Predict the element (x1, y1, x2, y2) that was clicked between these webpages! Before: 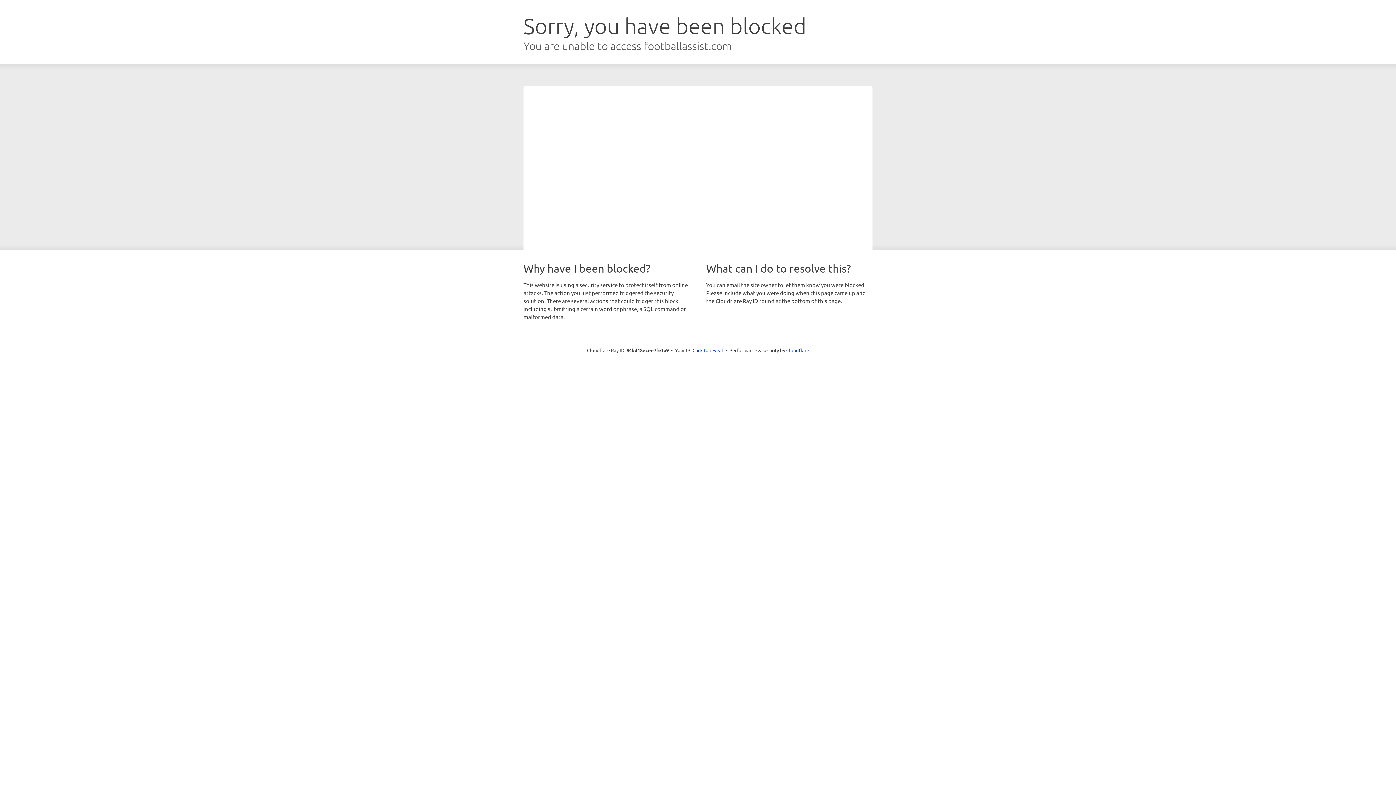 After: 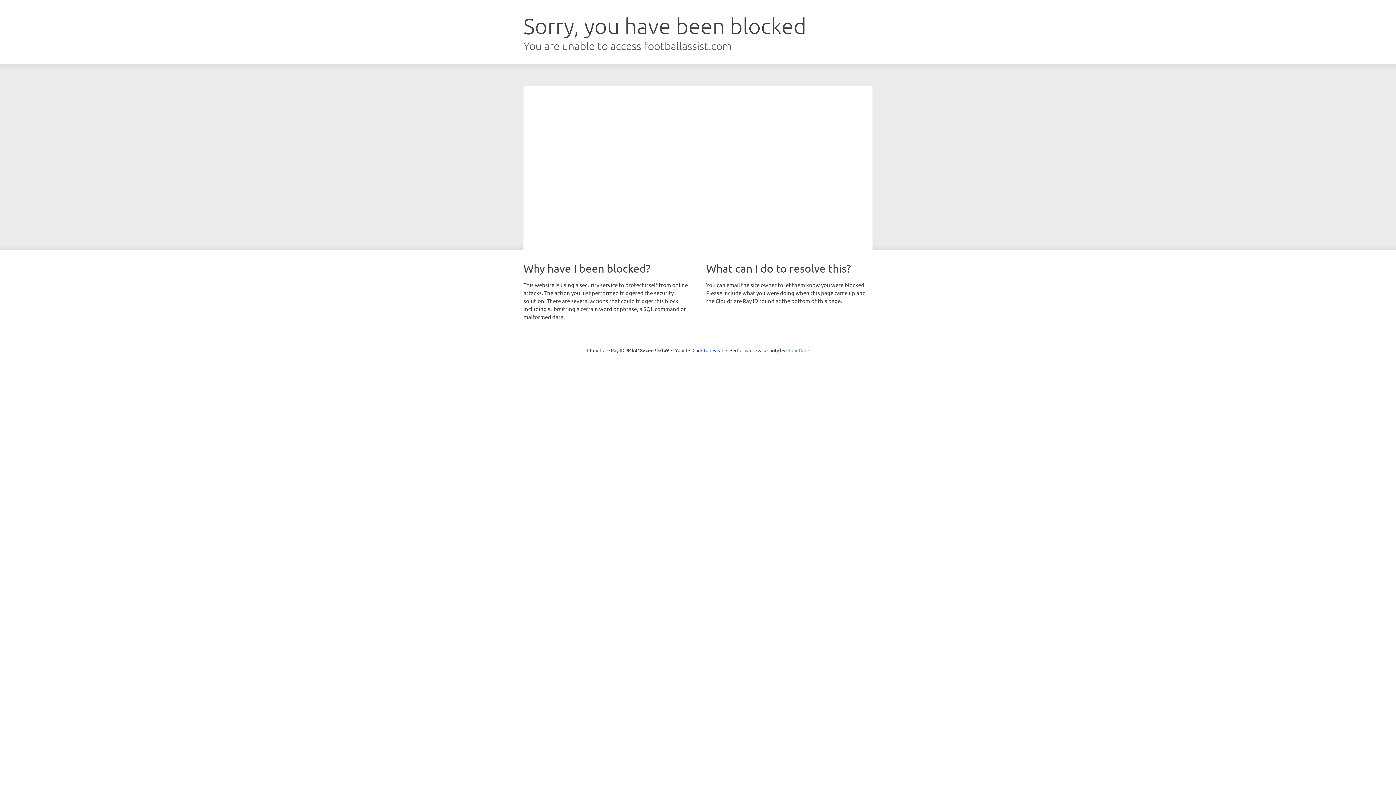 Action: label: Cloudflare bbox: (786, 347, 809, 353)